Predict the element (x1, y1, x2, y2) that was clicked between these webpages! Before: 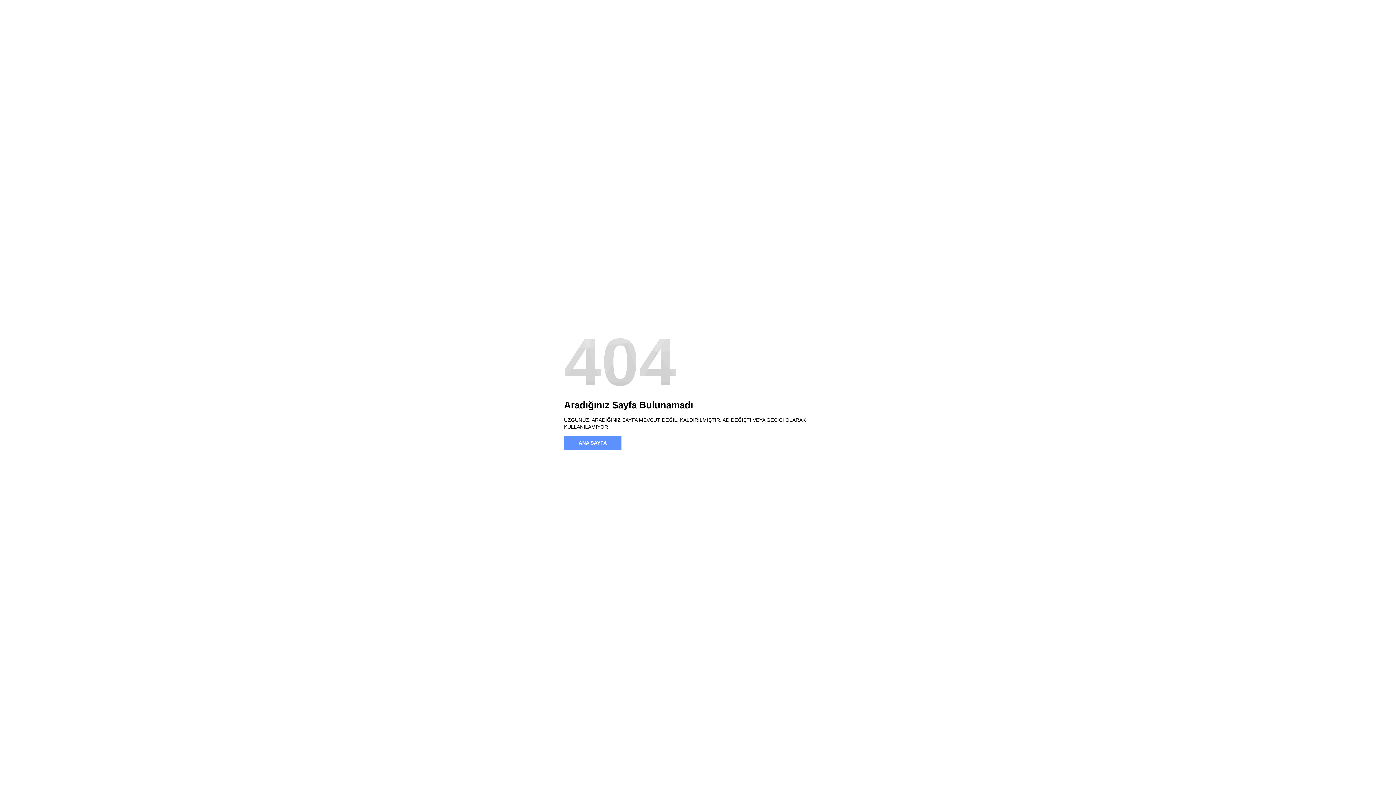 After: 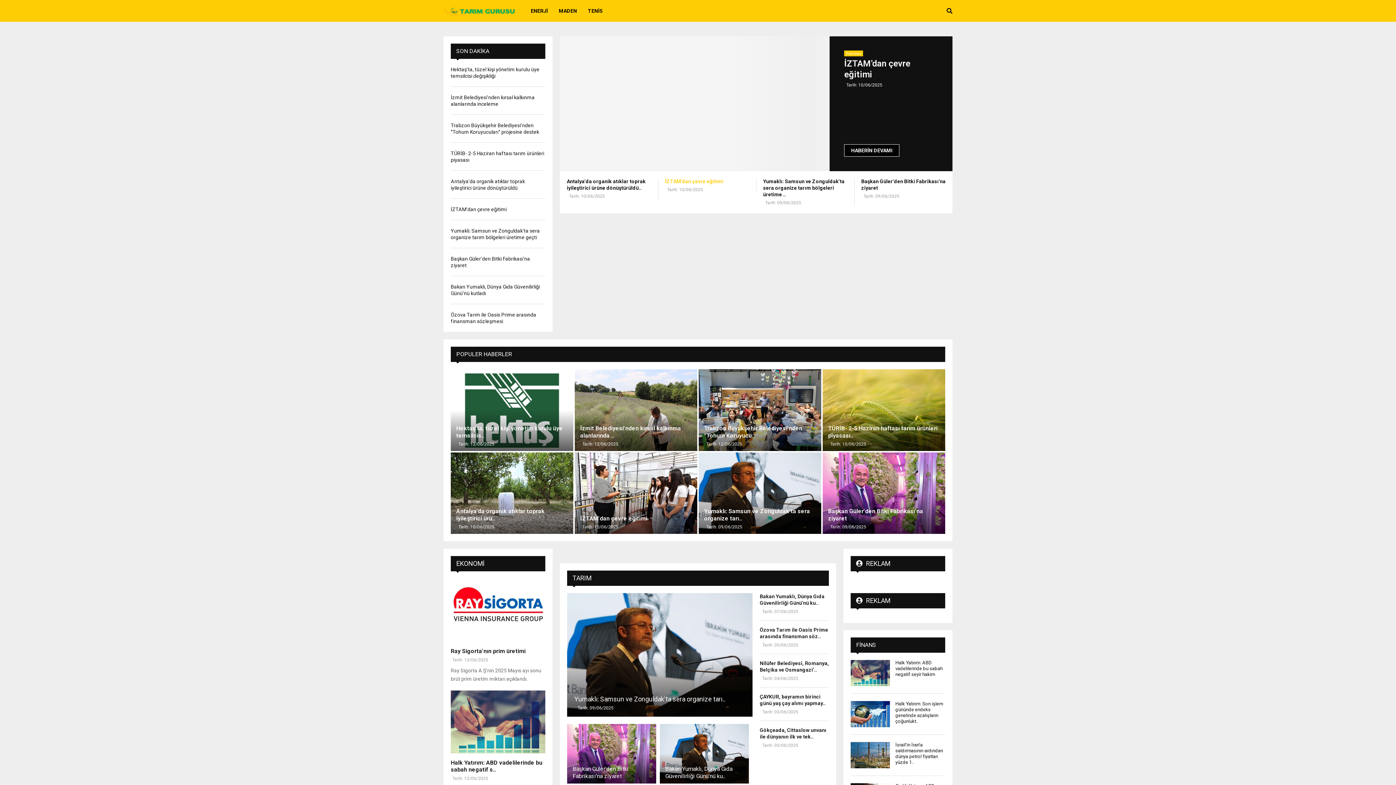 Action: label: ANA SAYFA bbox: (564, 436, 621, 450)